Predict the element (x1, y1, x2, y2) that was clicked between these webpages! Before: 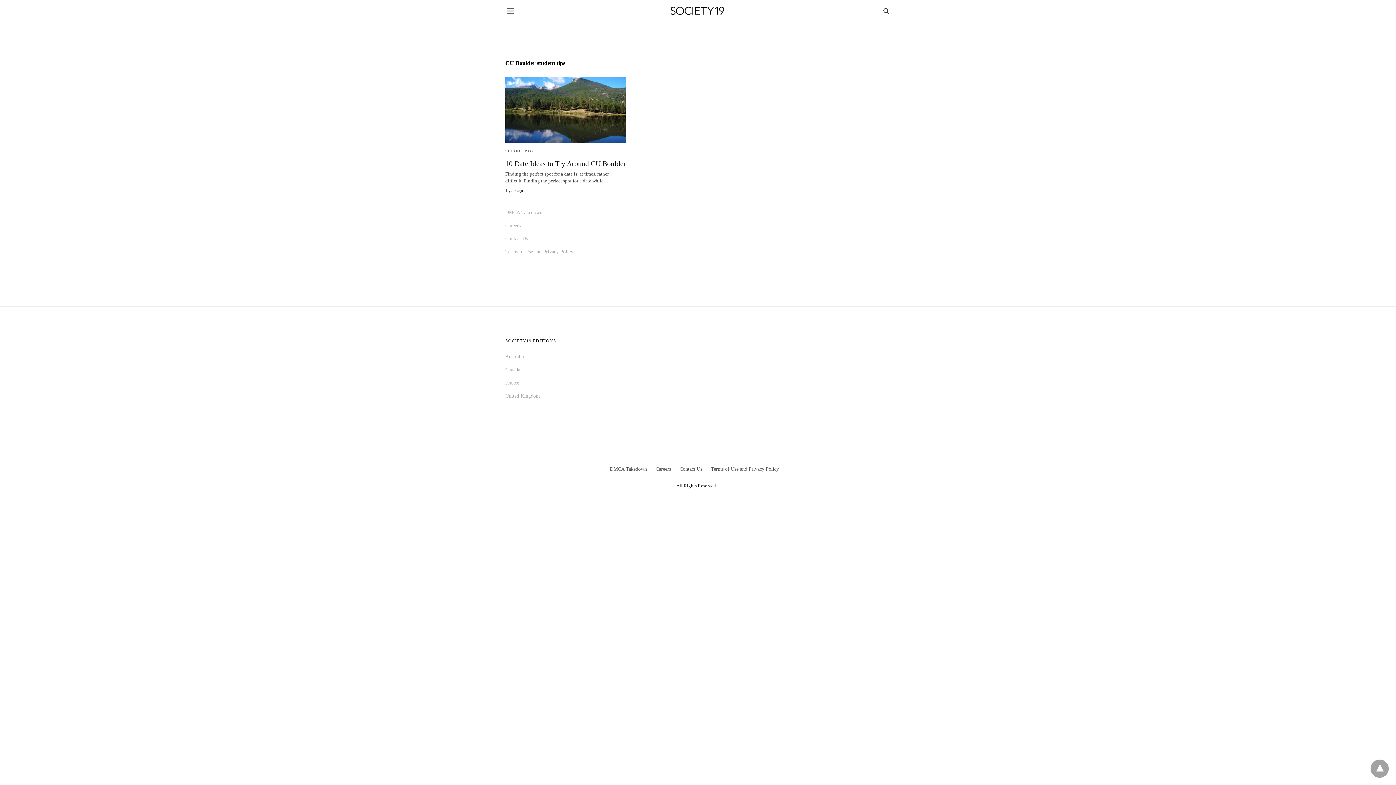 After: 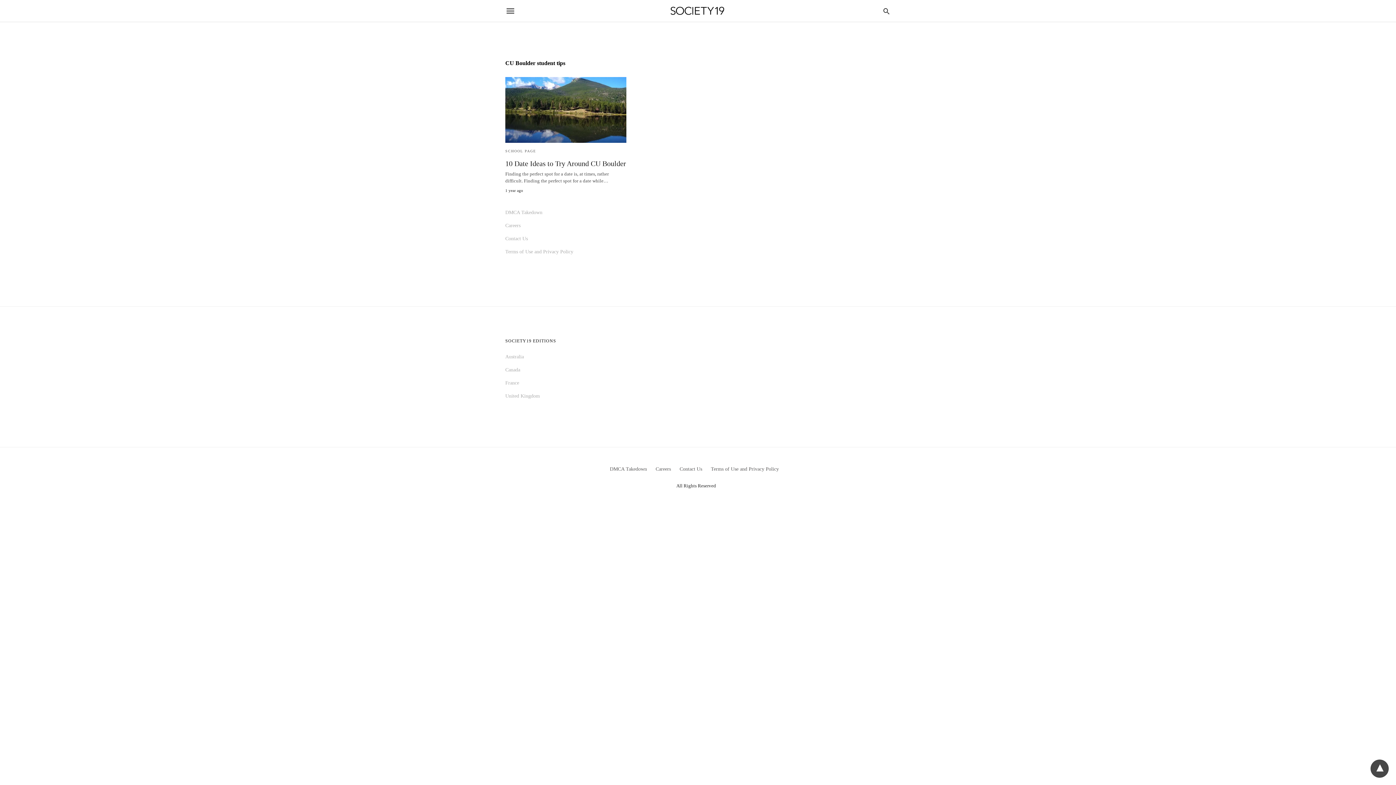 Action: bbox: (1370, 760, 1389, 778)